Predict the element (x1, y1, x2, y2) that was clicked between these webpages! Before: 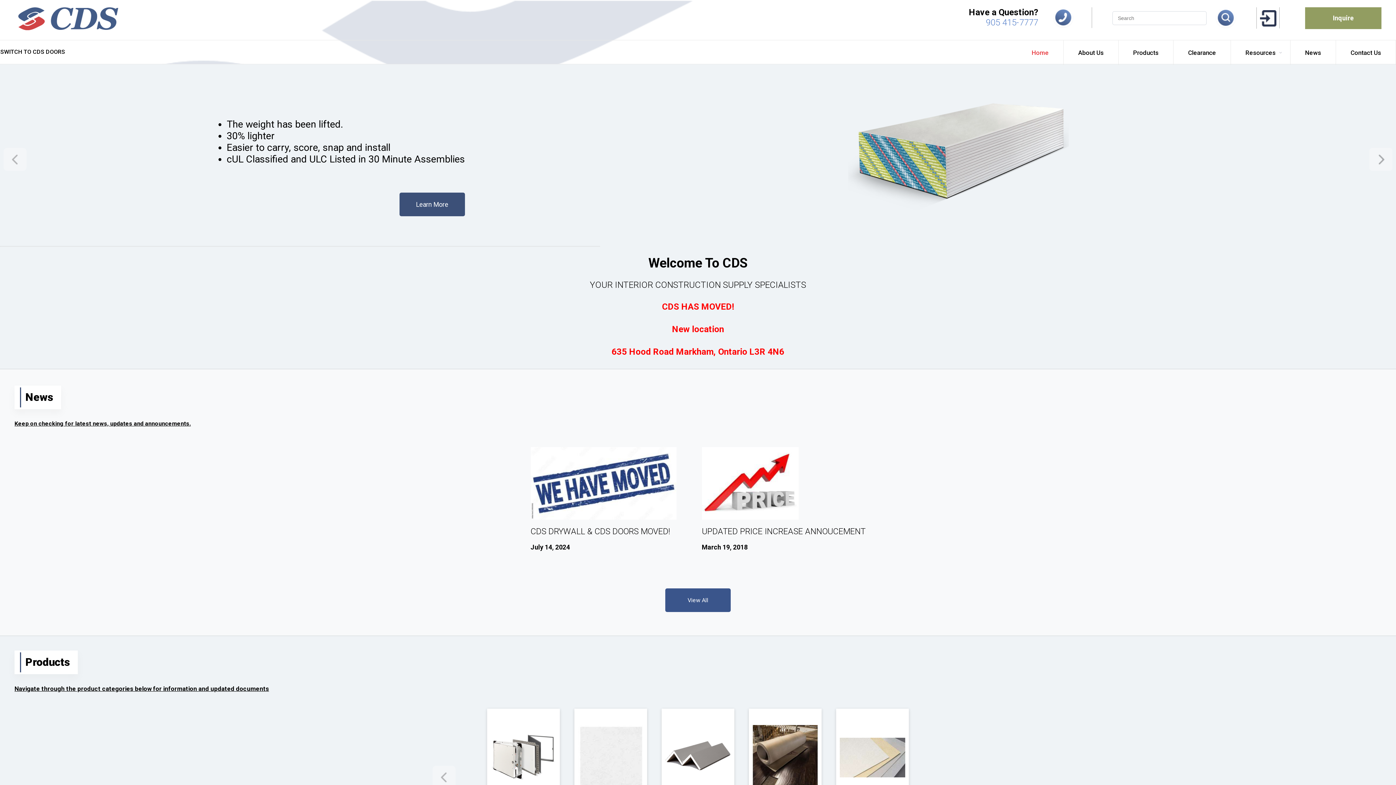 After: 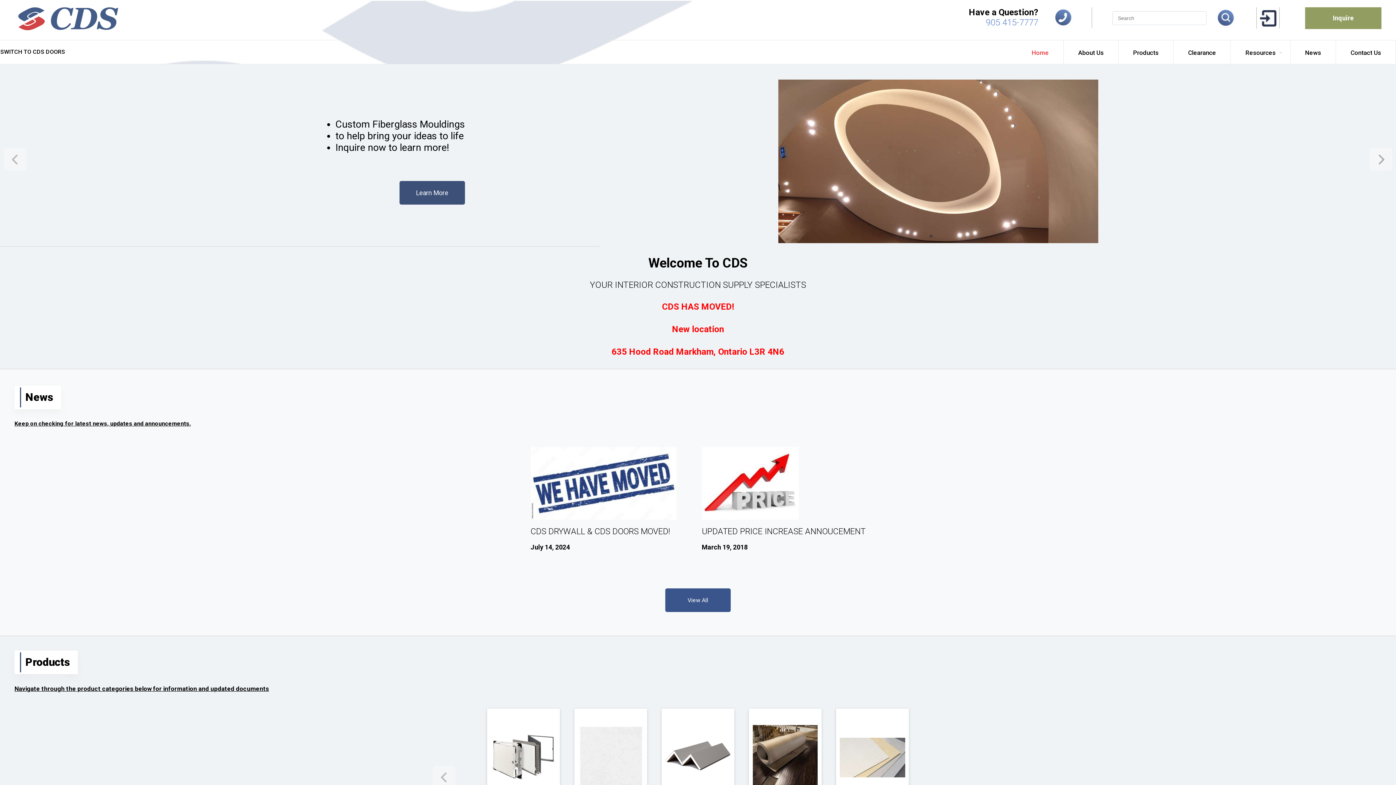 Action: bbox: (1017, 40, 1064, 65) label: Home